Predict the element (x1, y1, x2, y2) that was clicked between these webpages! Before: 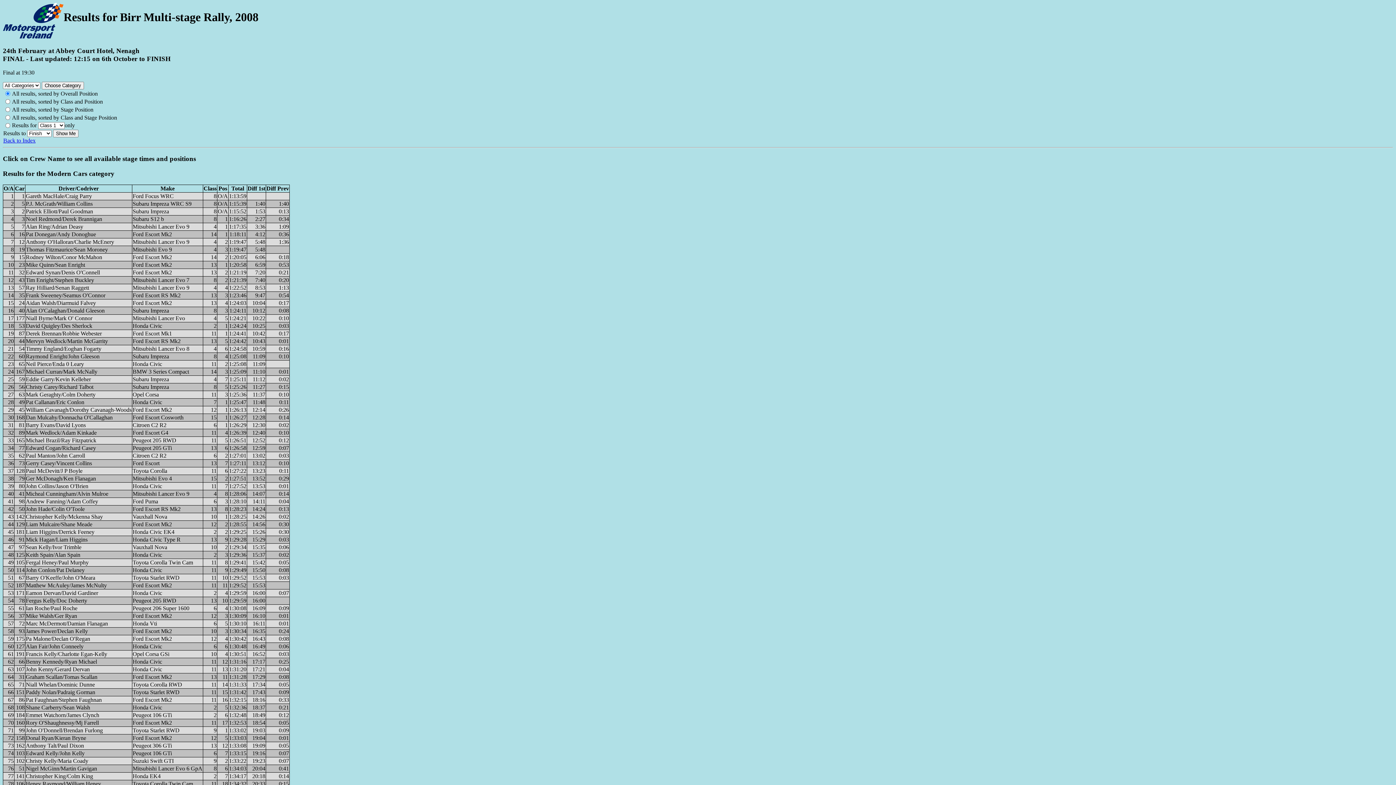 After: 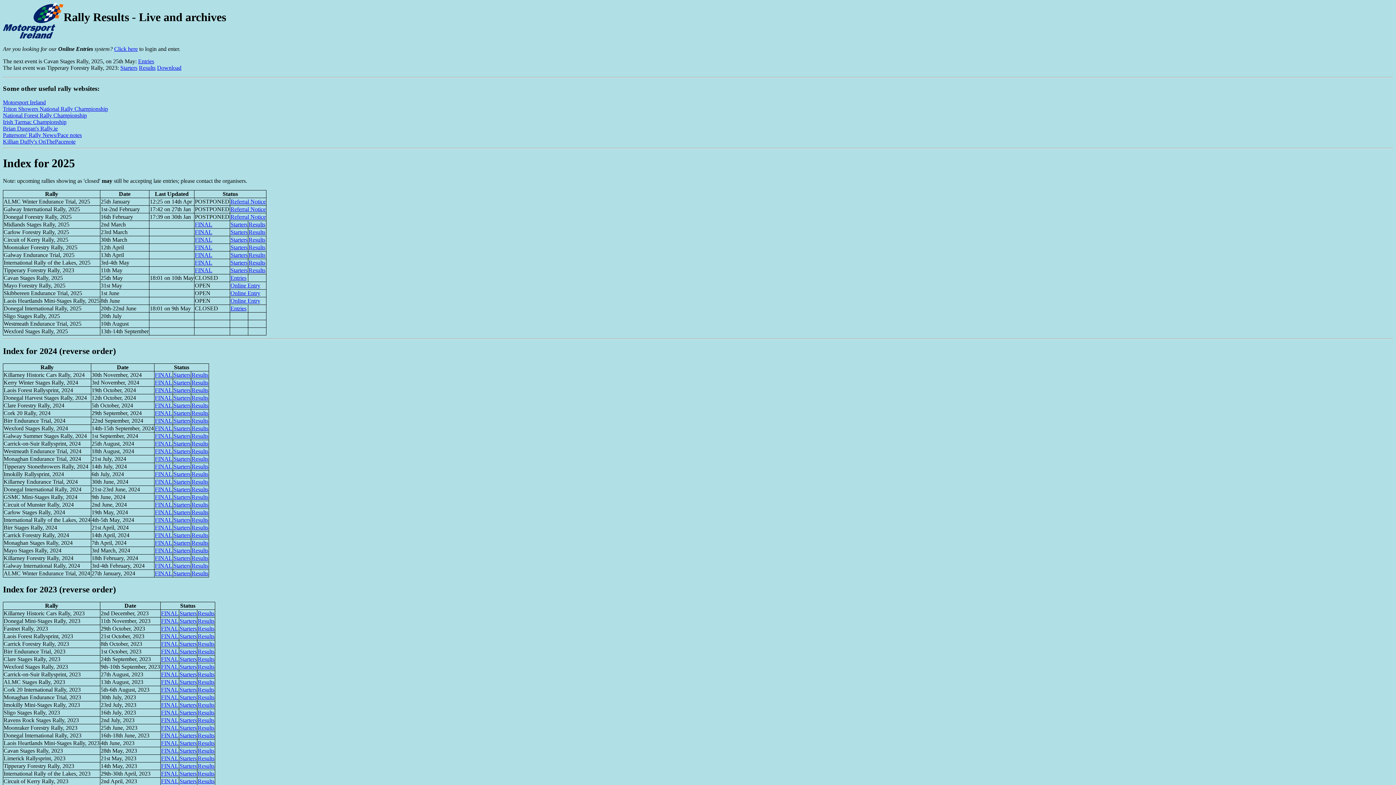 Action: label: Back to Index bbox: (3, 137, 35, 143)